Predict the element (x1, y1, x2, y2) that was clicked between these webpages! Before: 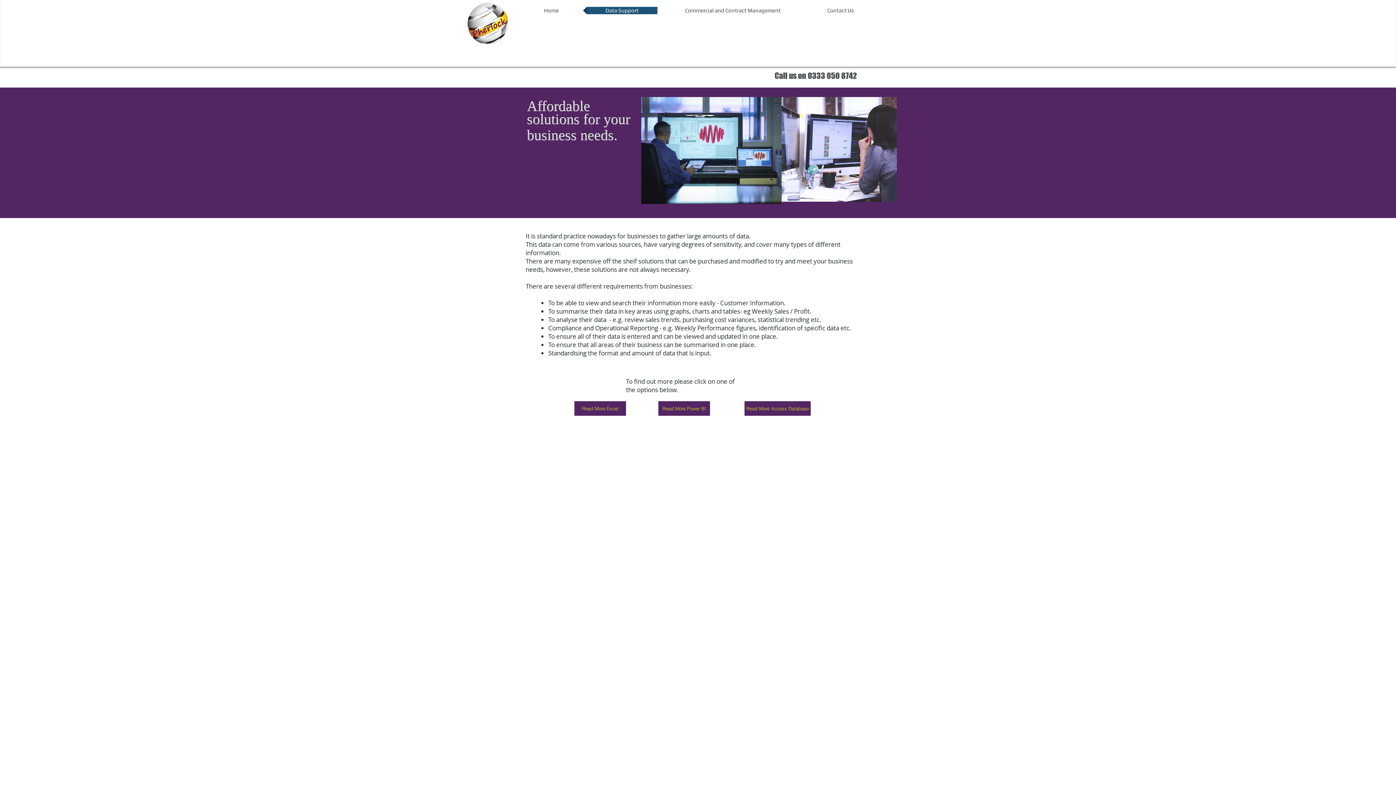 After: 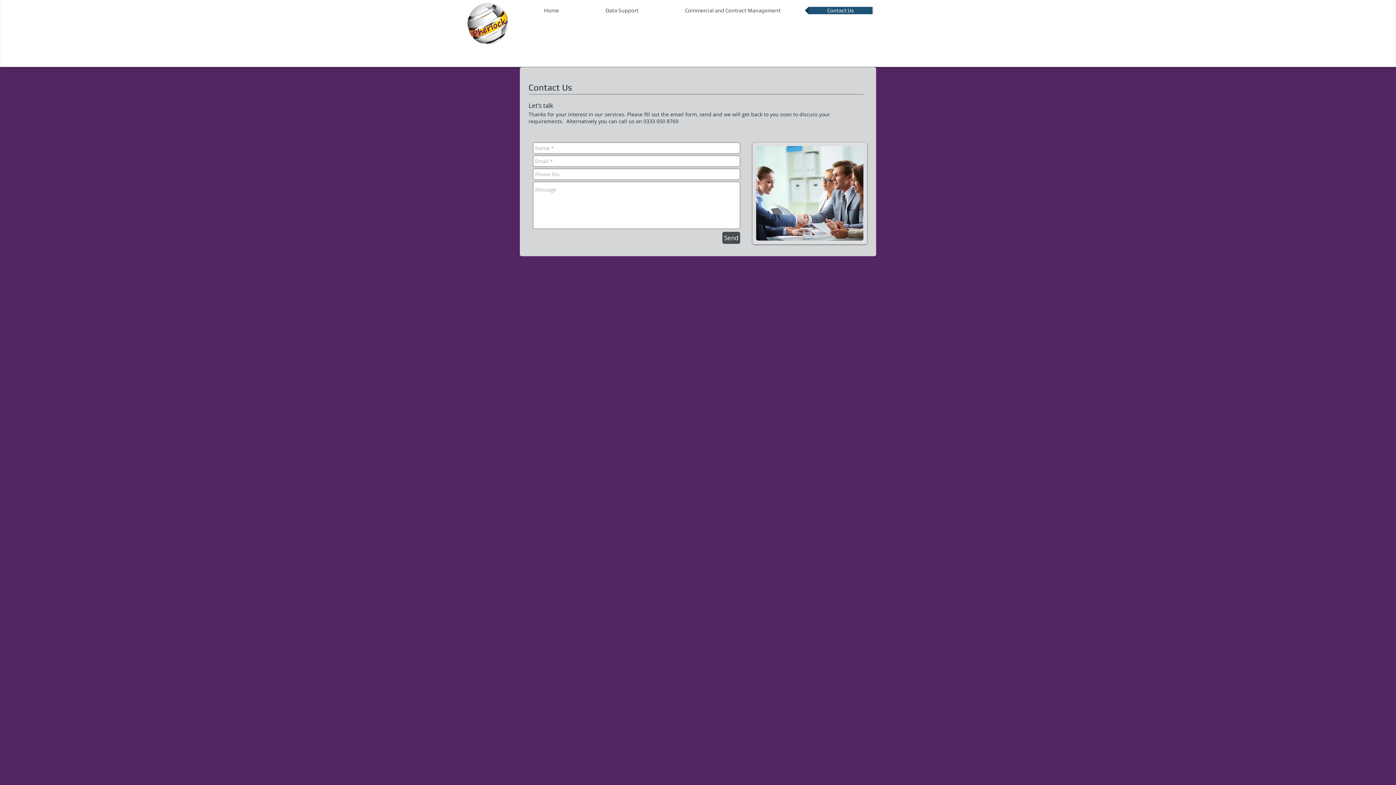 Action: label: Contact Us bbox: (805, 6, 876, 14)